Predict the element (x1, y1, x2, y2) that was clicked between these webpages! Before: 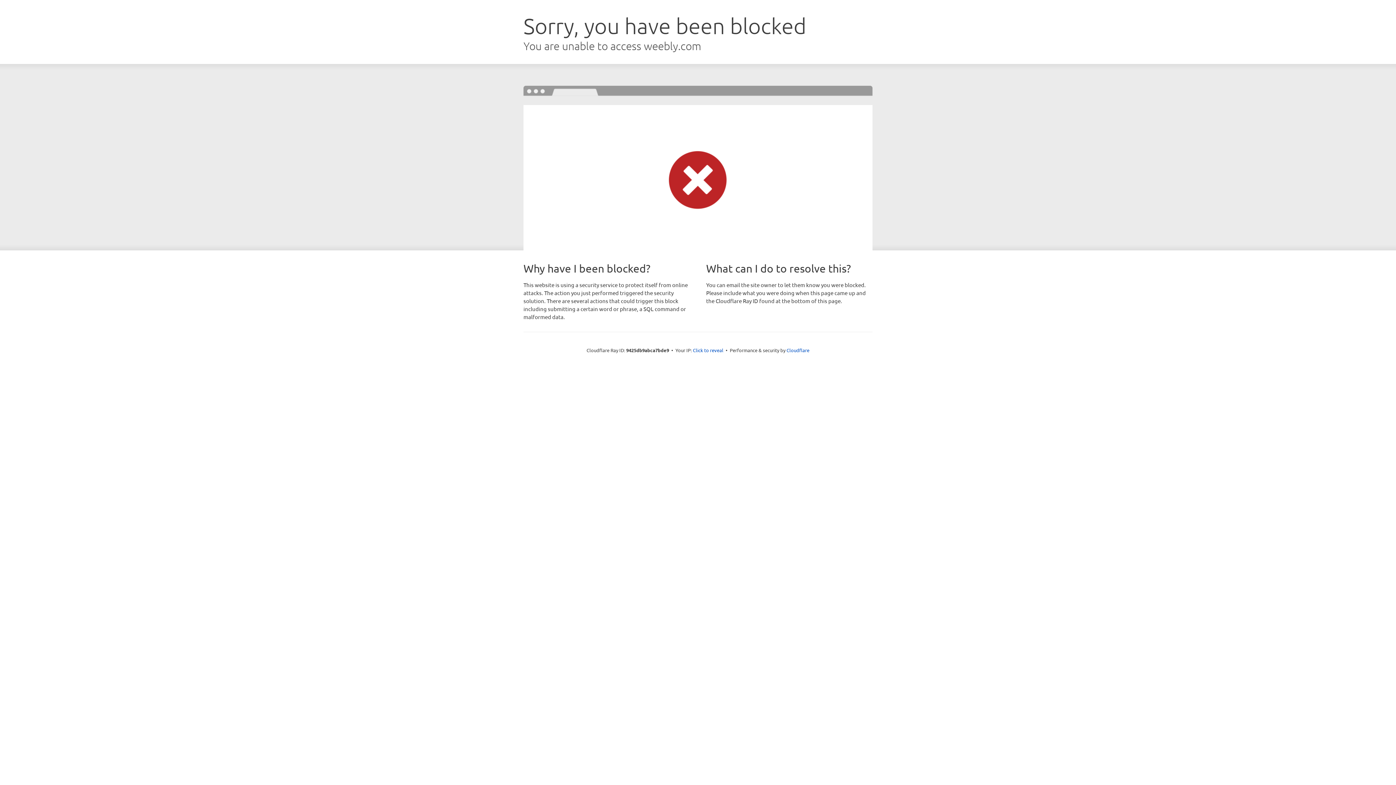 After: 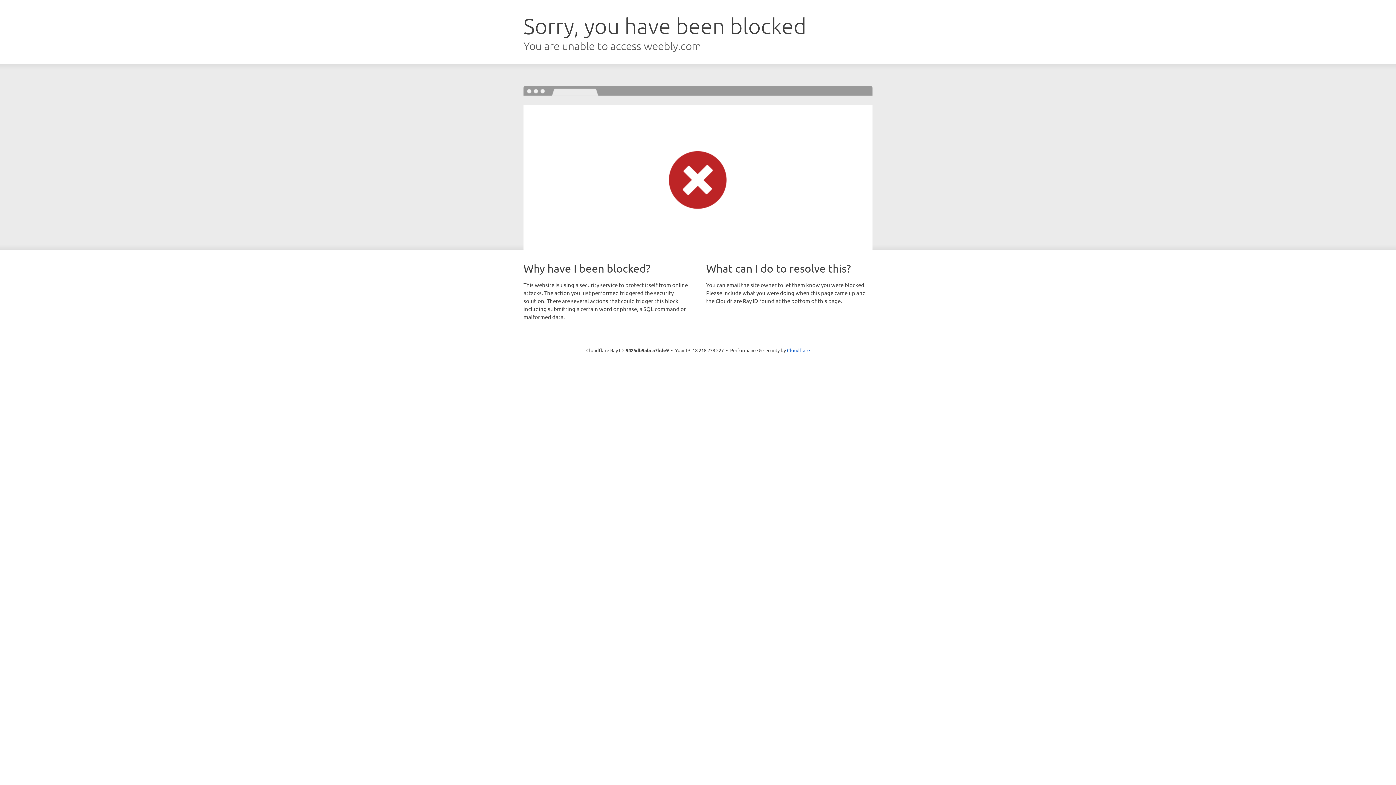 Action: bbox: (693, 346, 723, 353) label: Click to reveal